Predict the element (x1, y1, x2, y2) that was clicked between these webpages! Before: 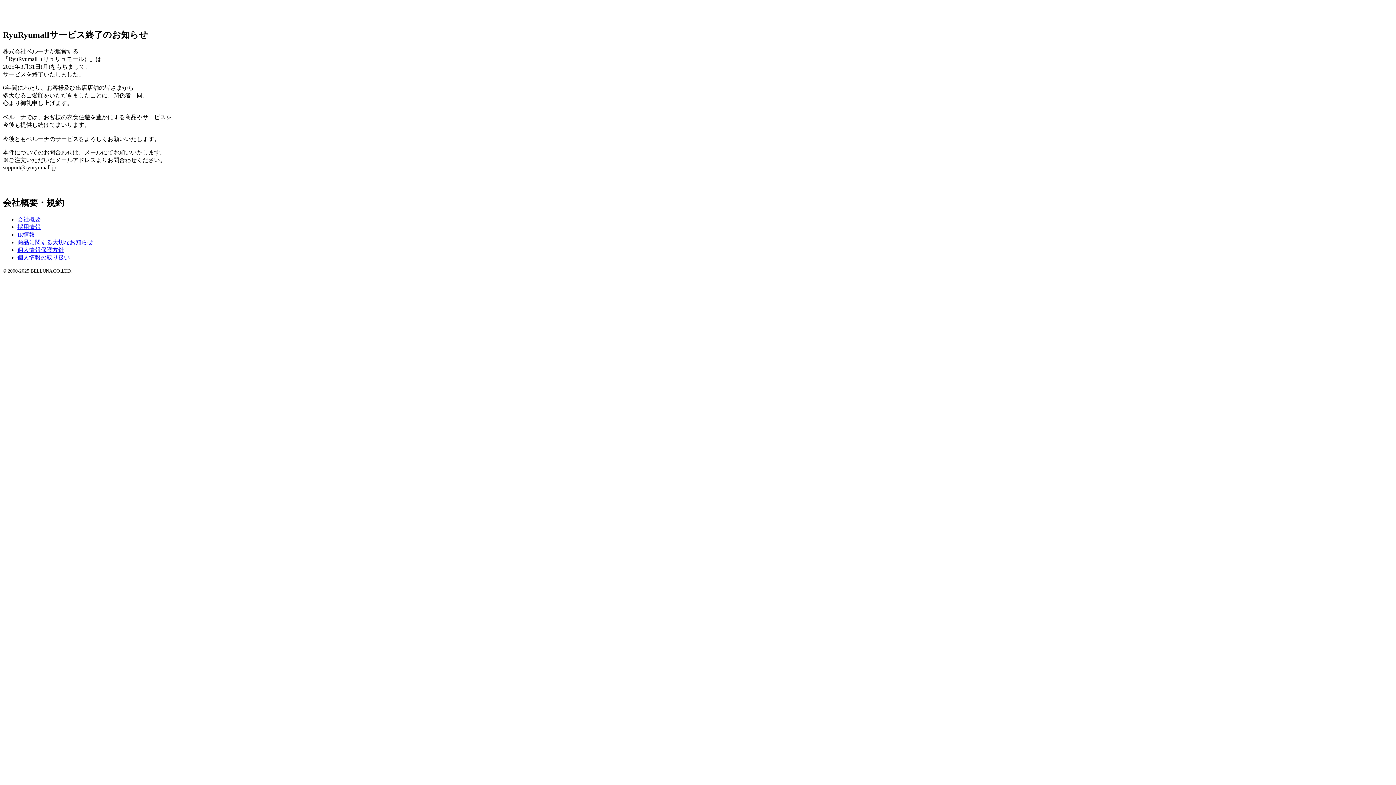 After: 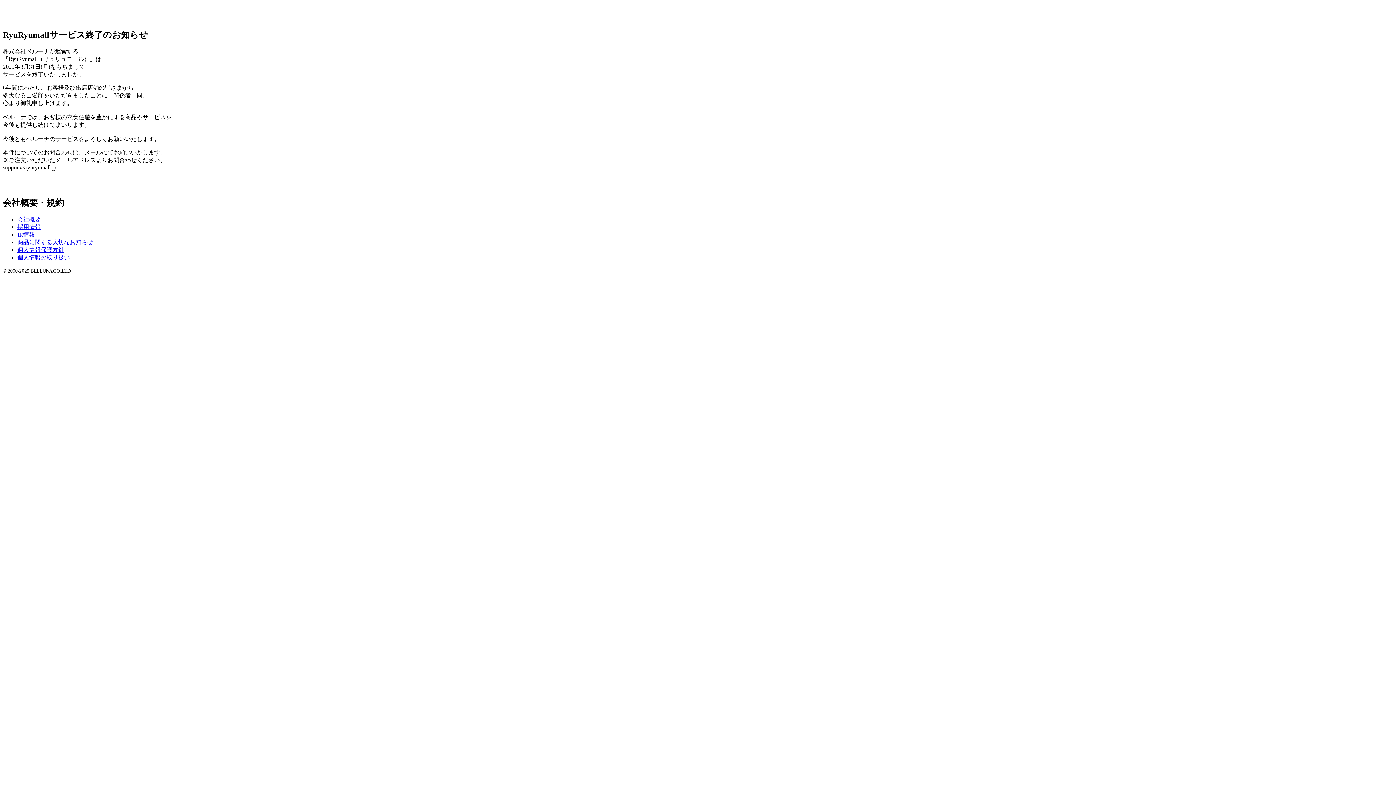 Action: label: 採用情報 bbox: (17, 223, 40, 230)